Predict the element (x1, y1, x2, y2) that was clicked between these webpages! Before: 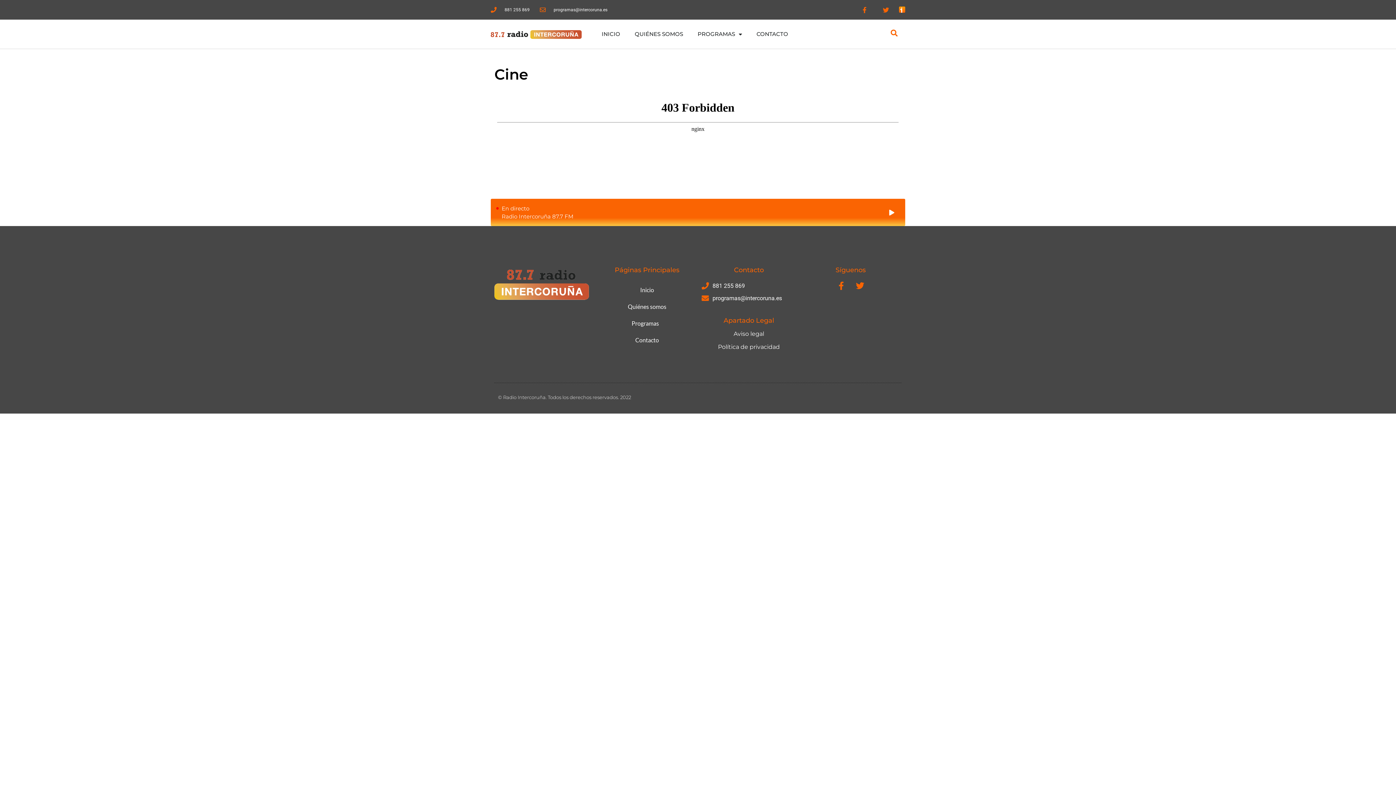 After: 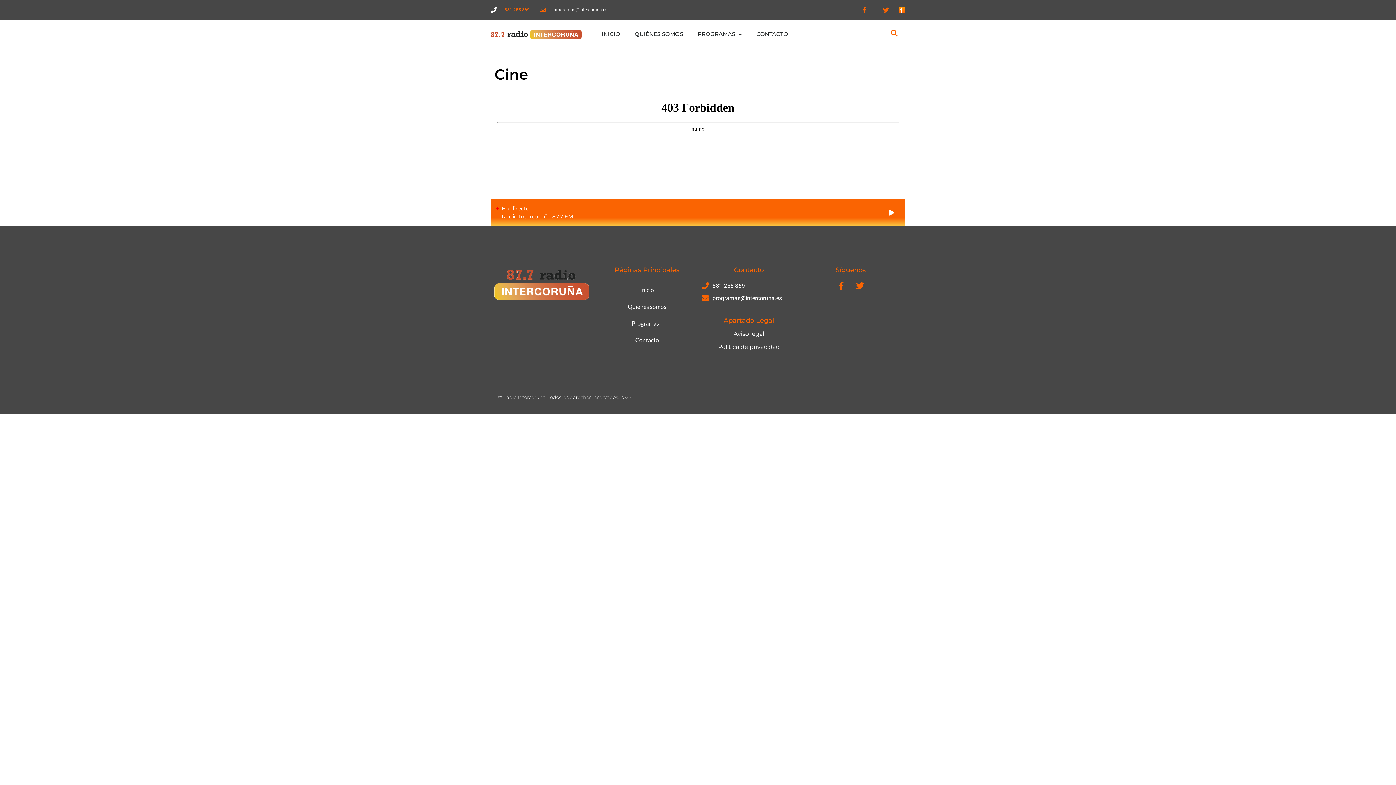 Action: label: 881 255 869 bbox: (490, 6, 529, 13)